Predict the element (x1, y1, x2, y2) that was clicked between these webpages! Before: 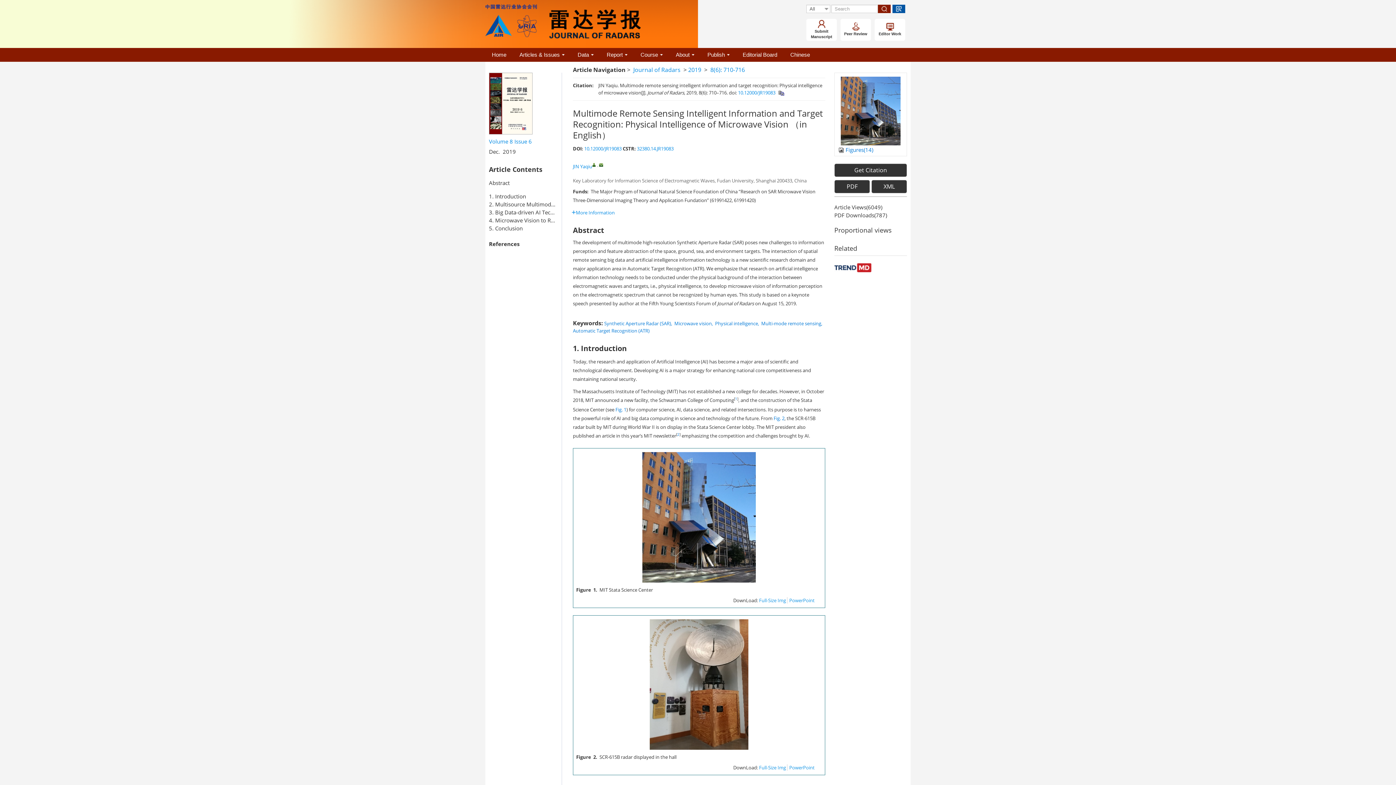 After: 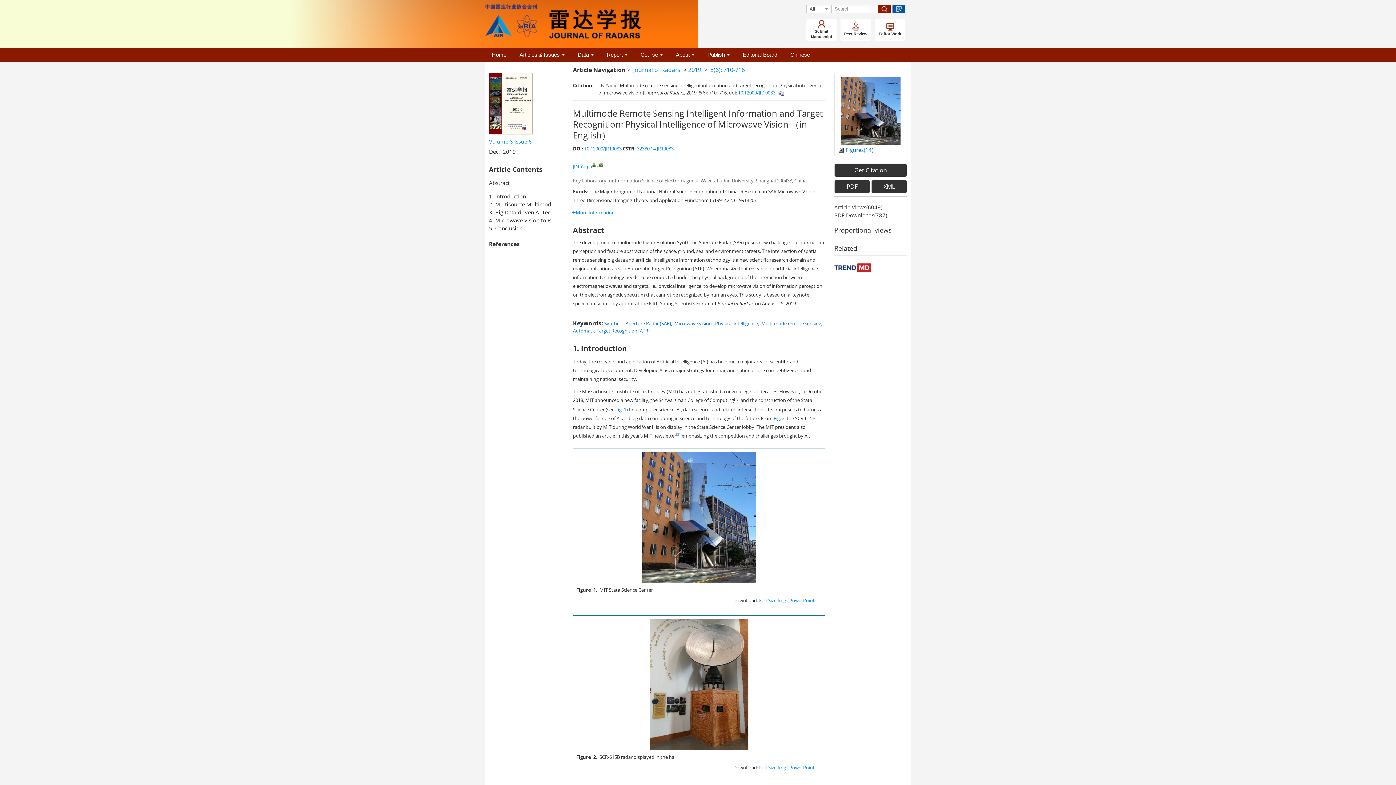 Action: bbox: (604, 320, 671, 326) label: Synthetic Aperture Radar (SAR)